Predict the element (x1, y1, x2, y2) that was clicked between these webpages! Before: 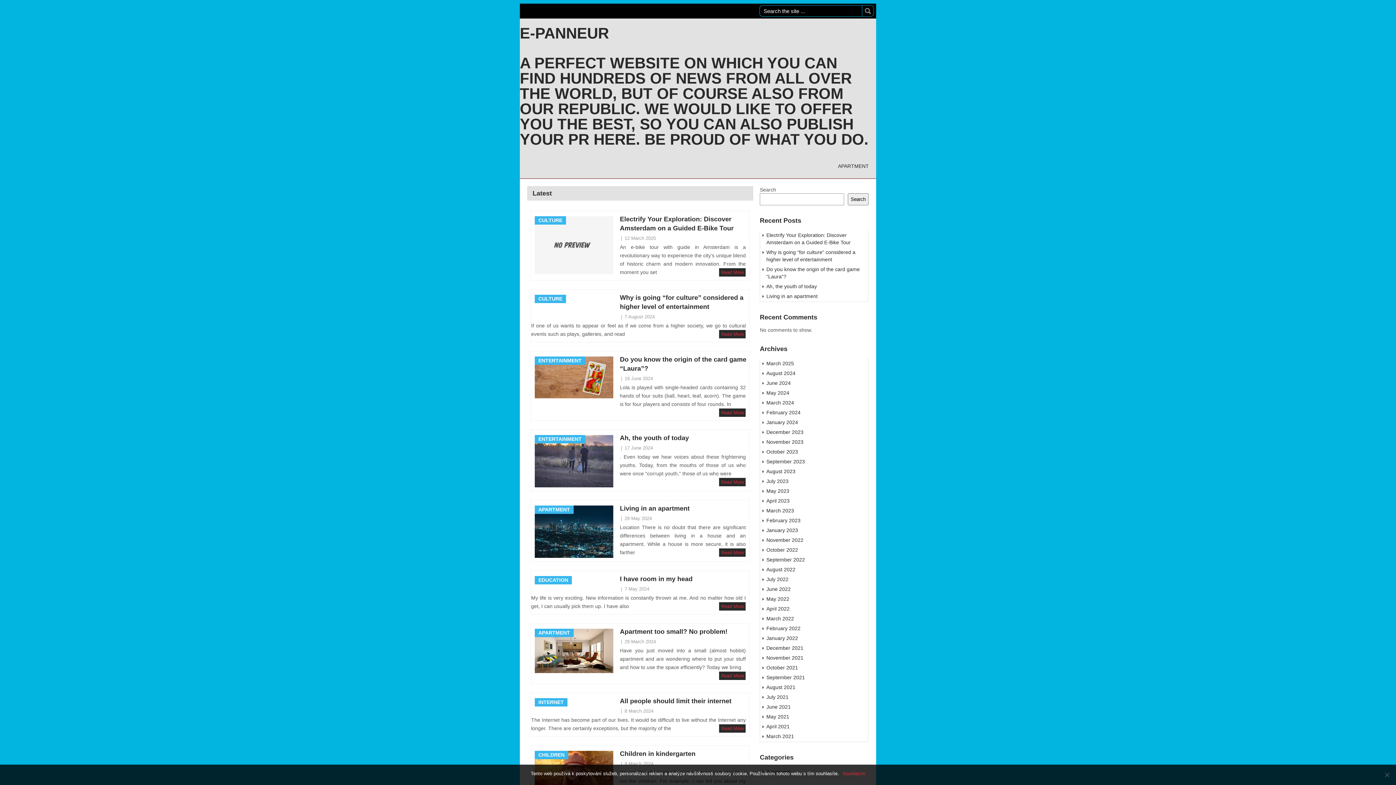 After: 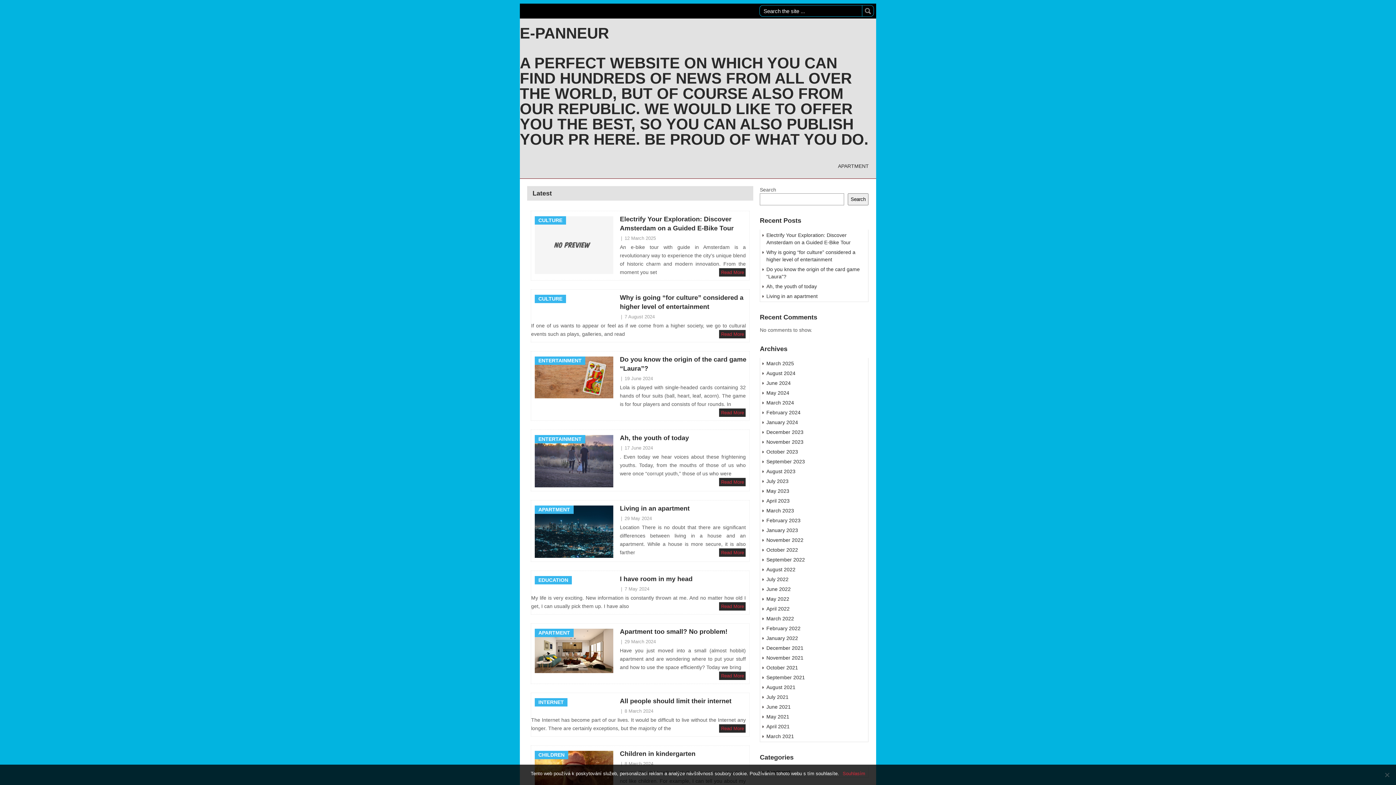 Action: bbox: (766, 694, 788, 700) label: July 2021